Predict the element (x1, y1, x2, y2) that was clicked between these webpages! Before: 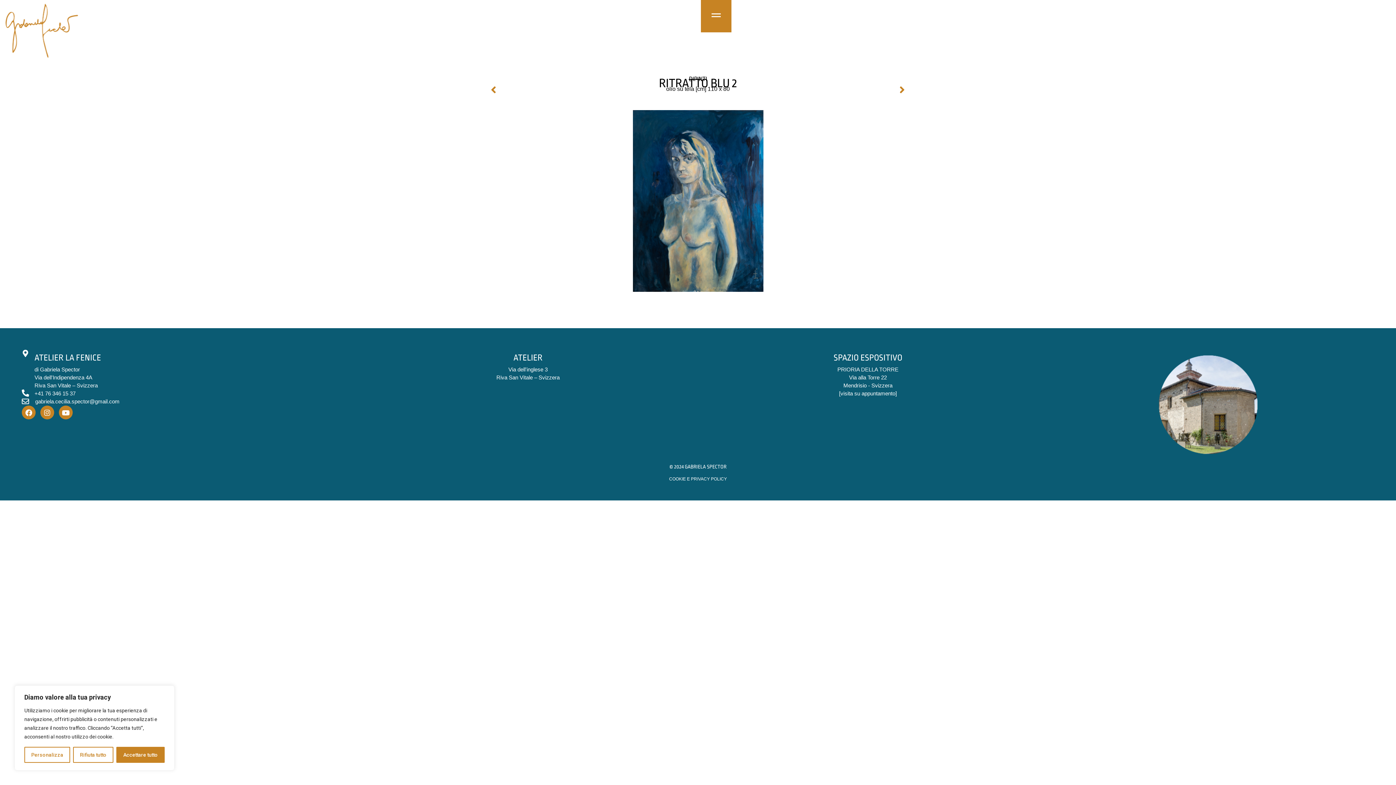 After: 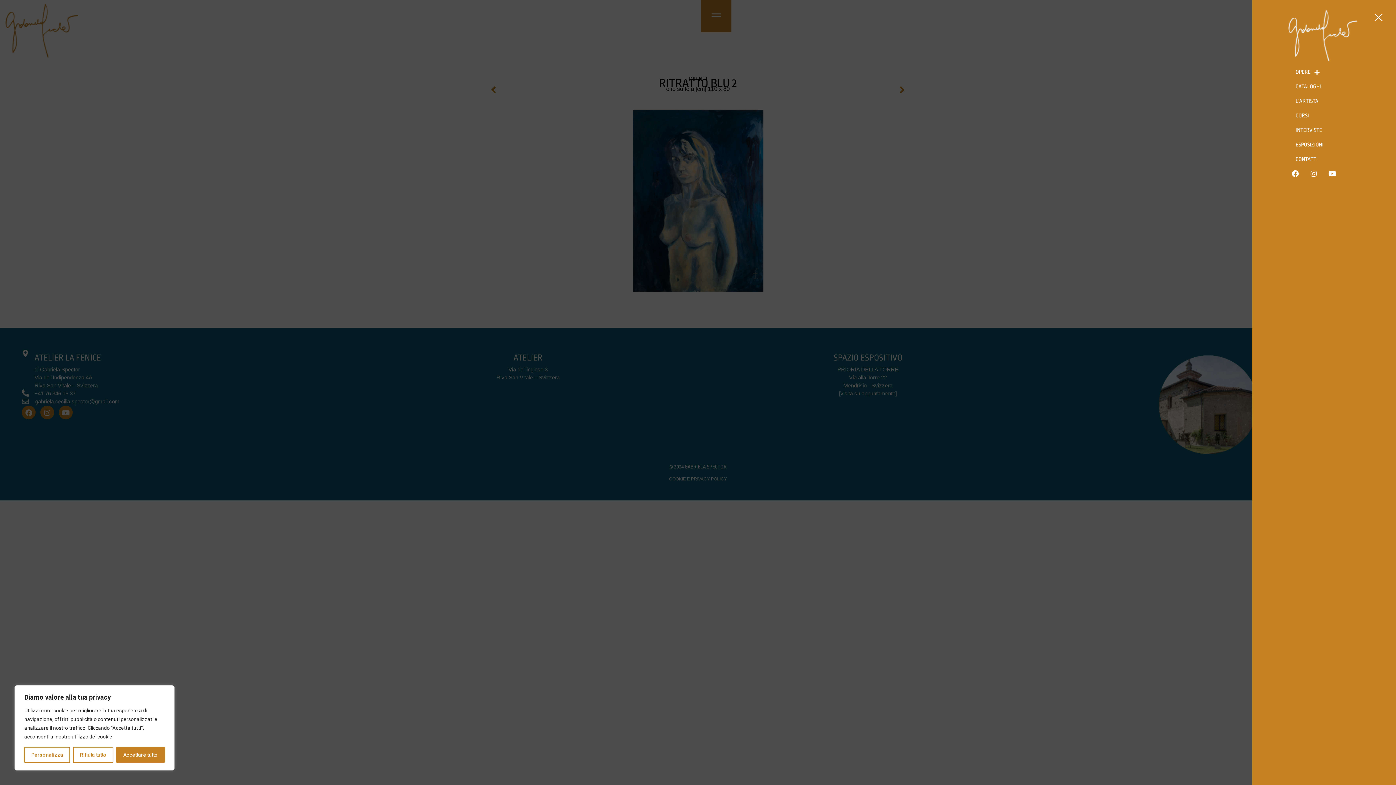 Action: bbox: (700, 0, 731, 32)